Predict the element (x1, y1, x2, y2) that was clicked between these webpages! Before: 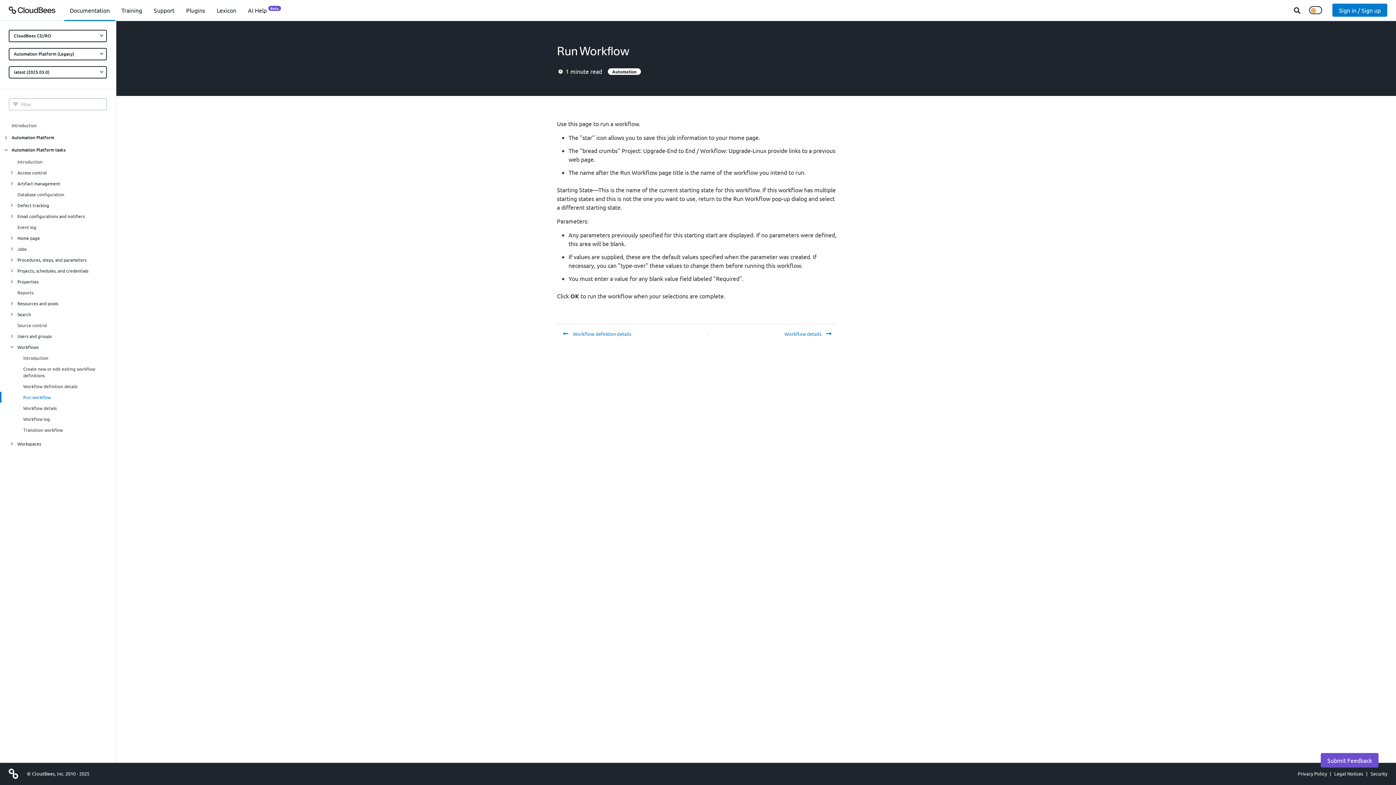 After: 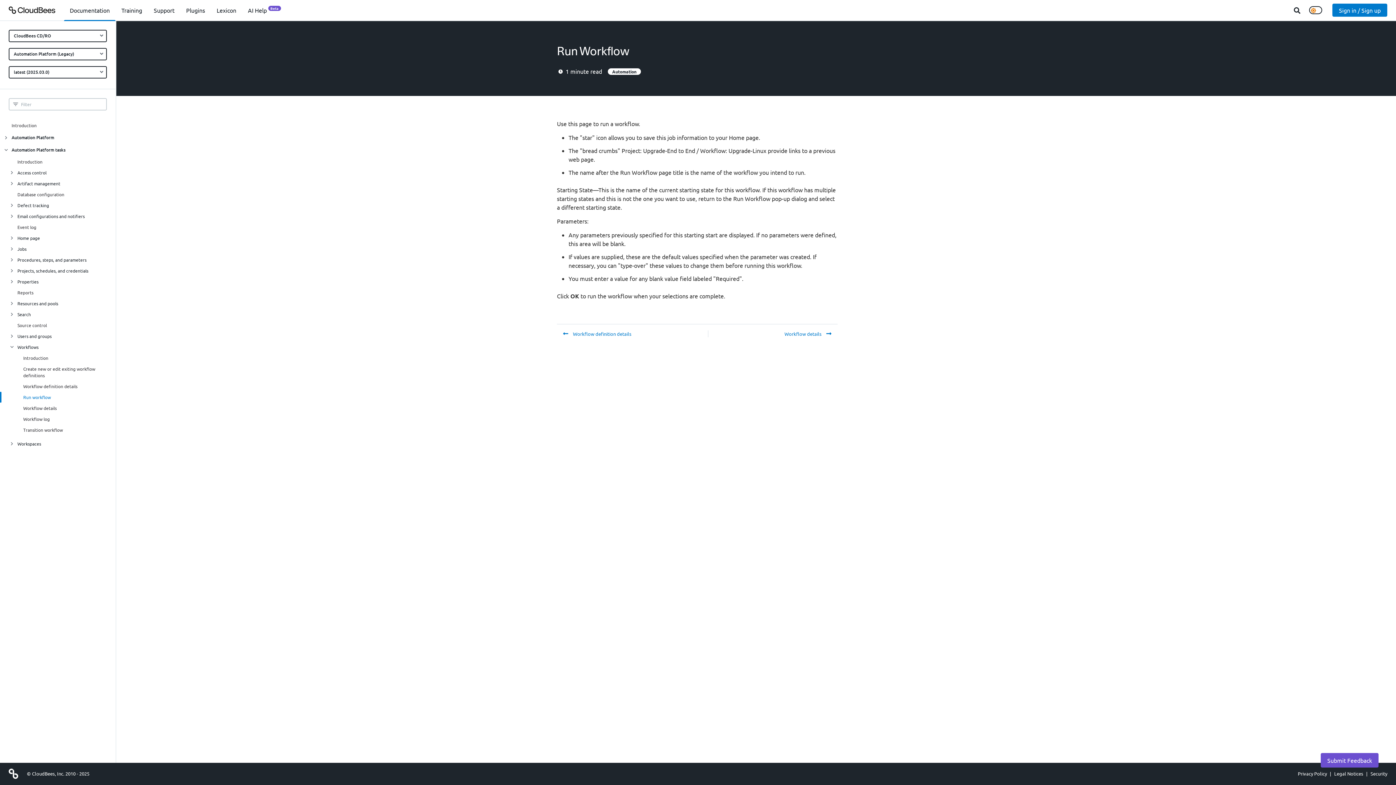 Action: label: Run workflow bbox: (0, 392, 109, 402)